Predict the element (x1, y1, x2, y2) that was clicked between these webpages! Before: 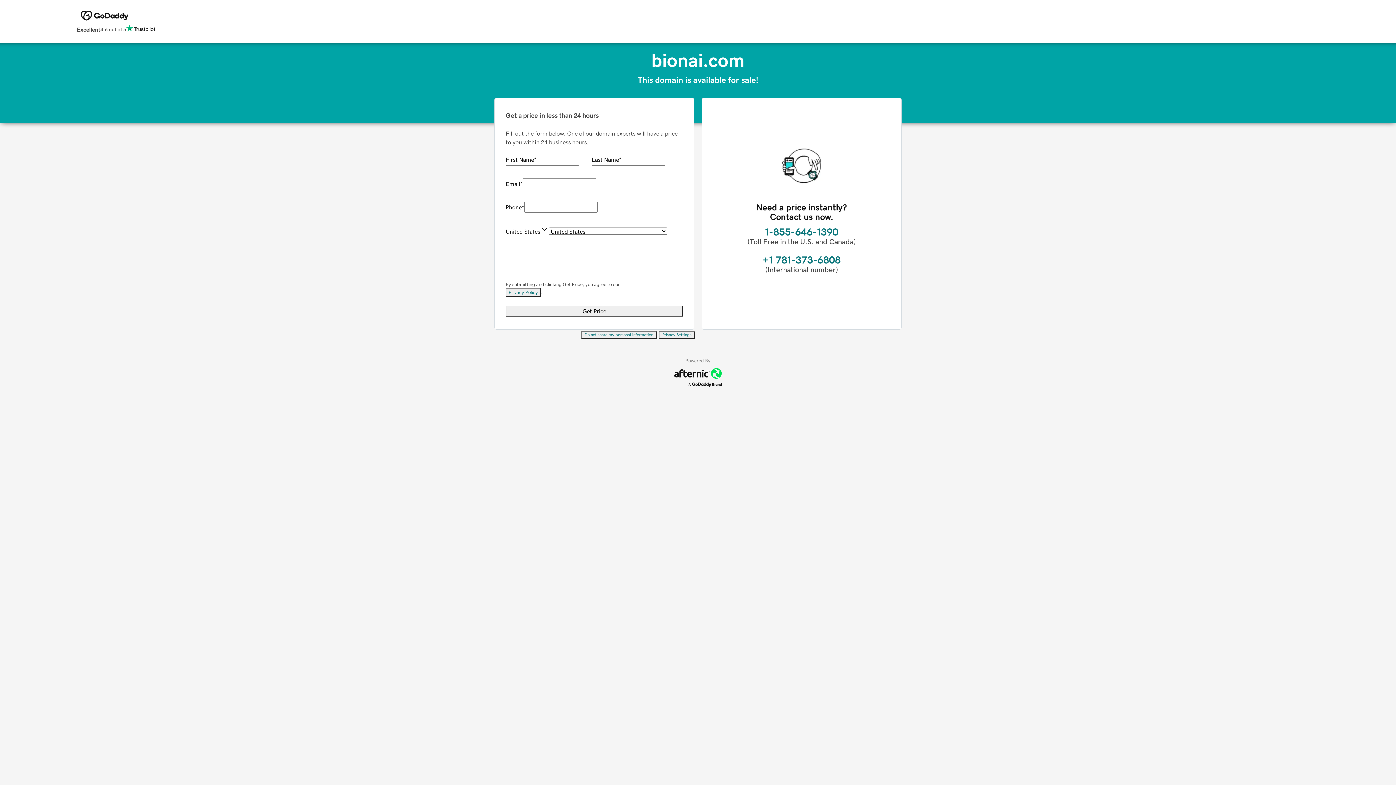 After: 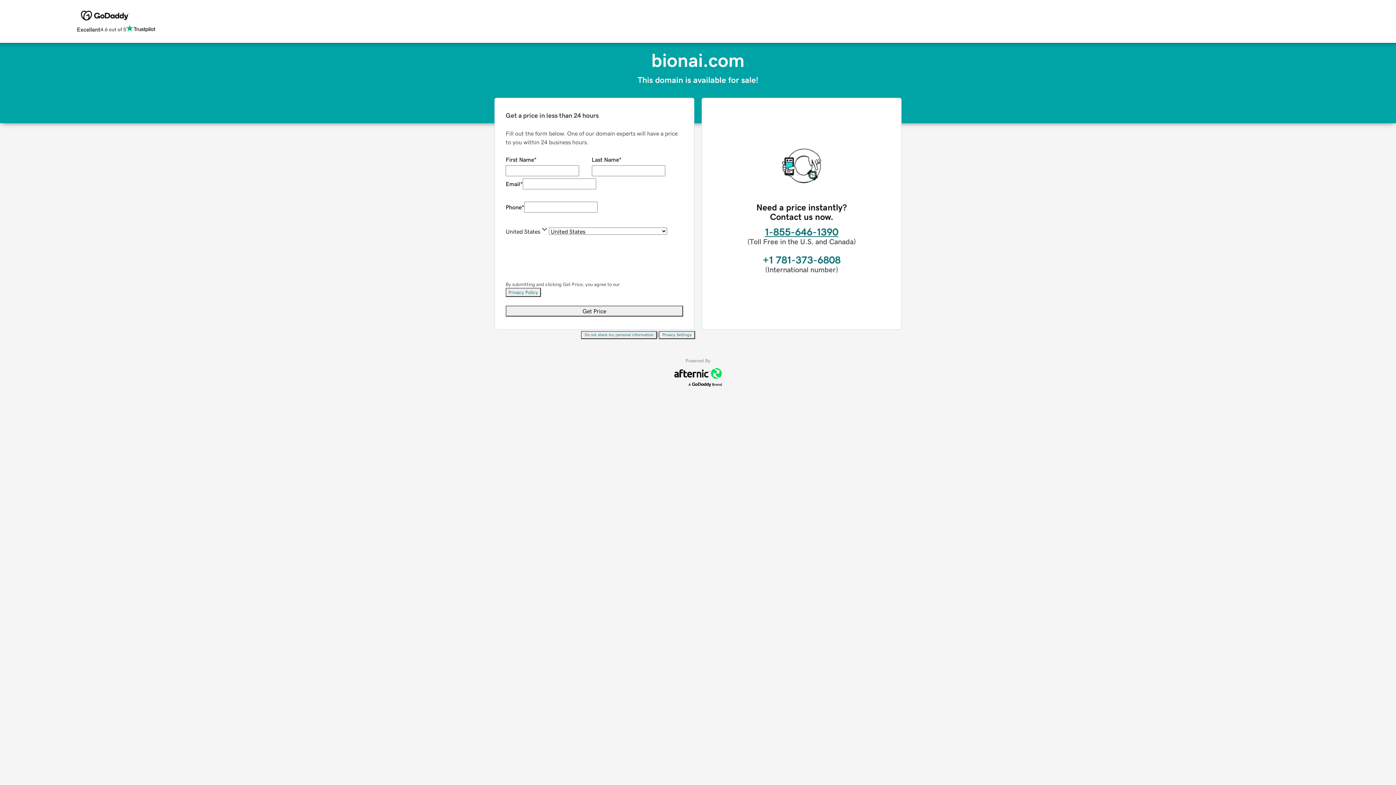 Action: label: 1-855-646-1390 bbox: (765, 226, 838, 237)